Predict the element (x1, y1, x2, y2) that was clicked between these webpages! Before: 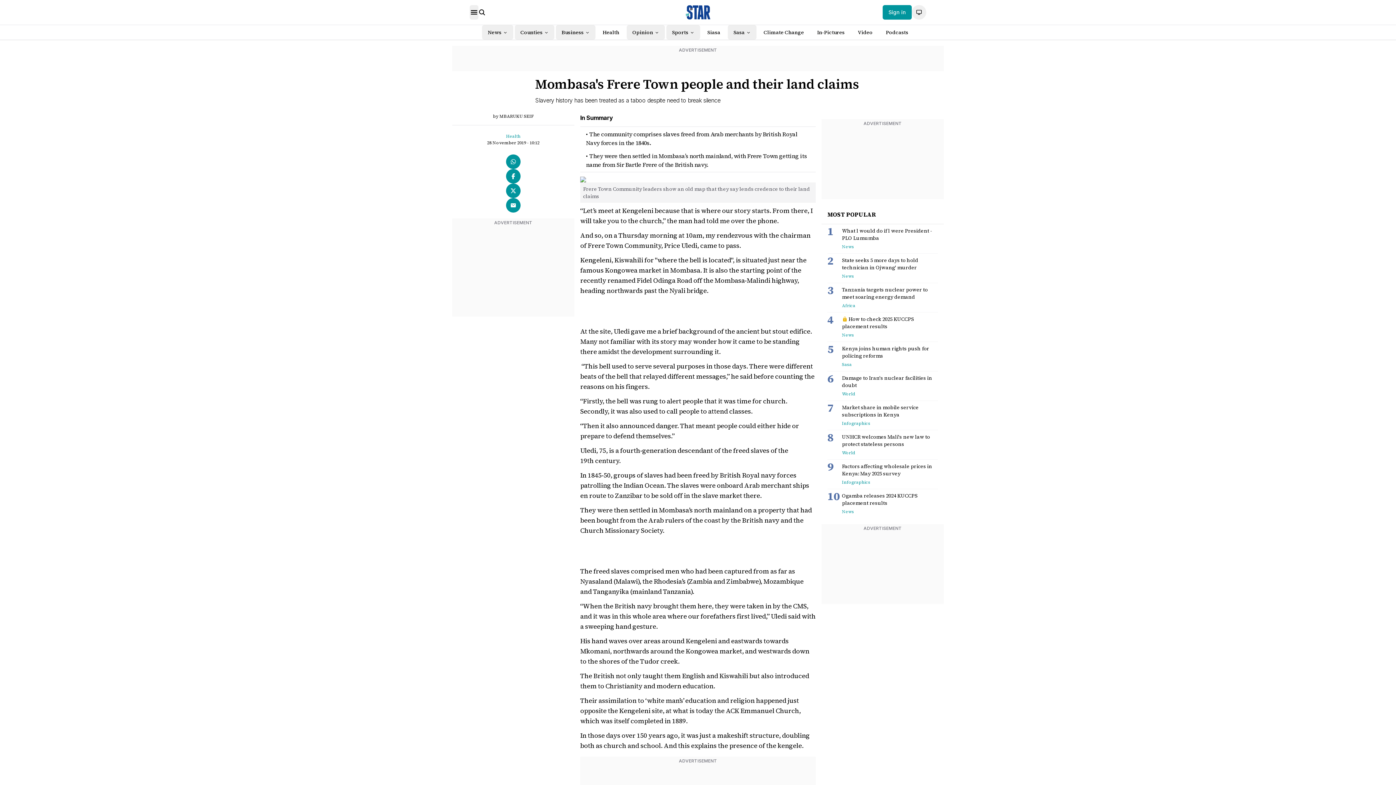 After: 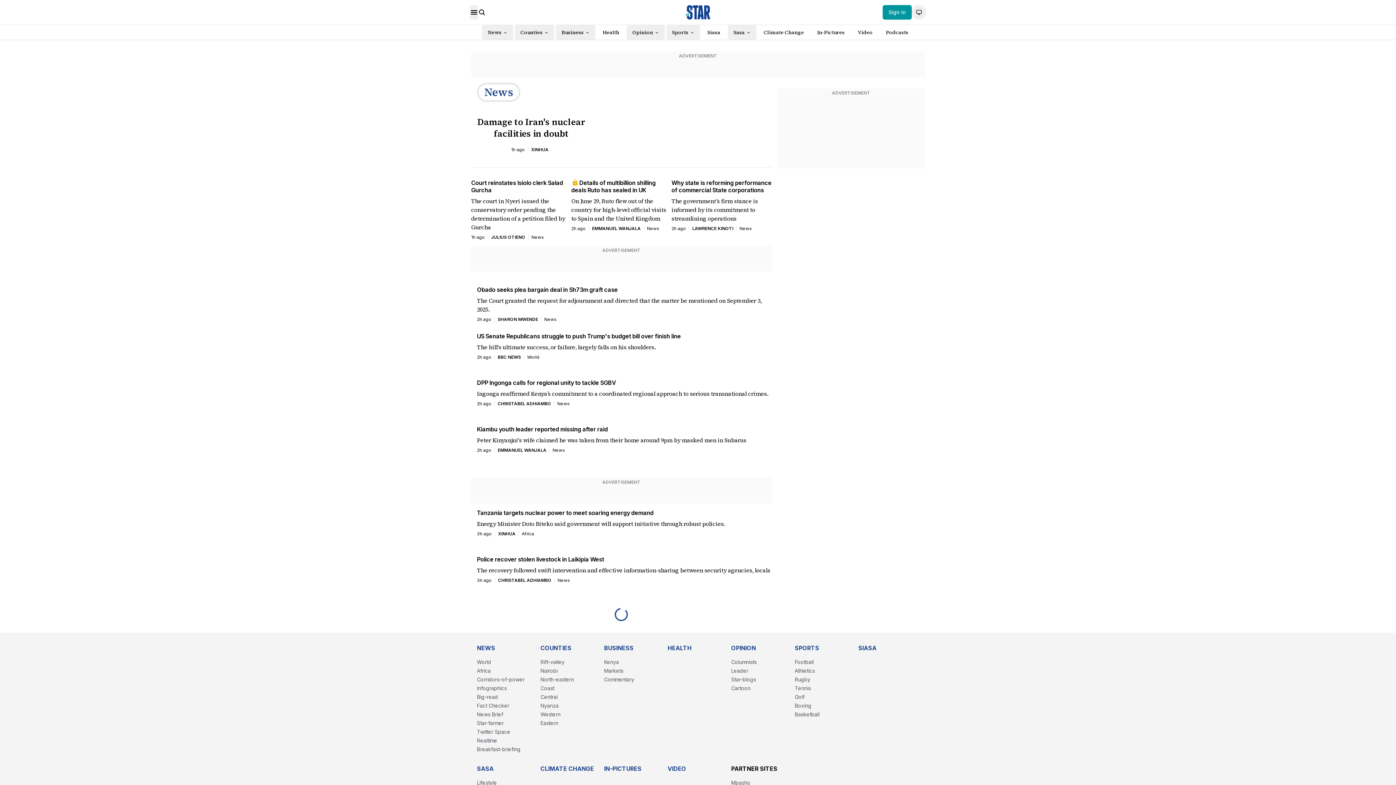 Action: label: News bbox: (842, 271, 938, 280)